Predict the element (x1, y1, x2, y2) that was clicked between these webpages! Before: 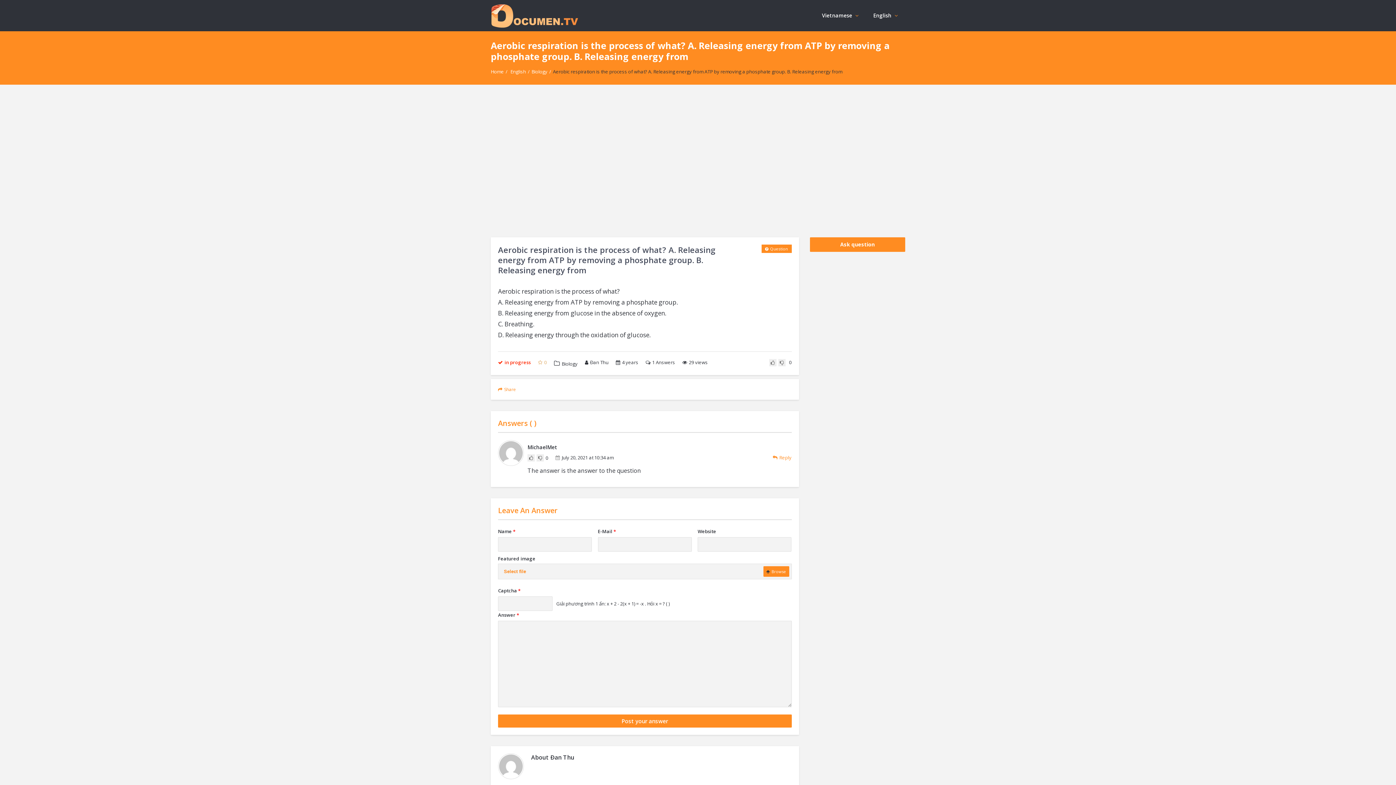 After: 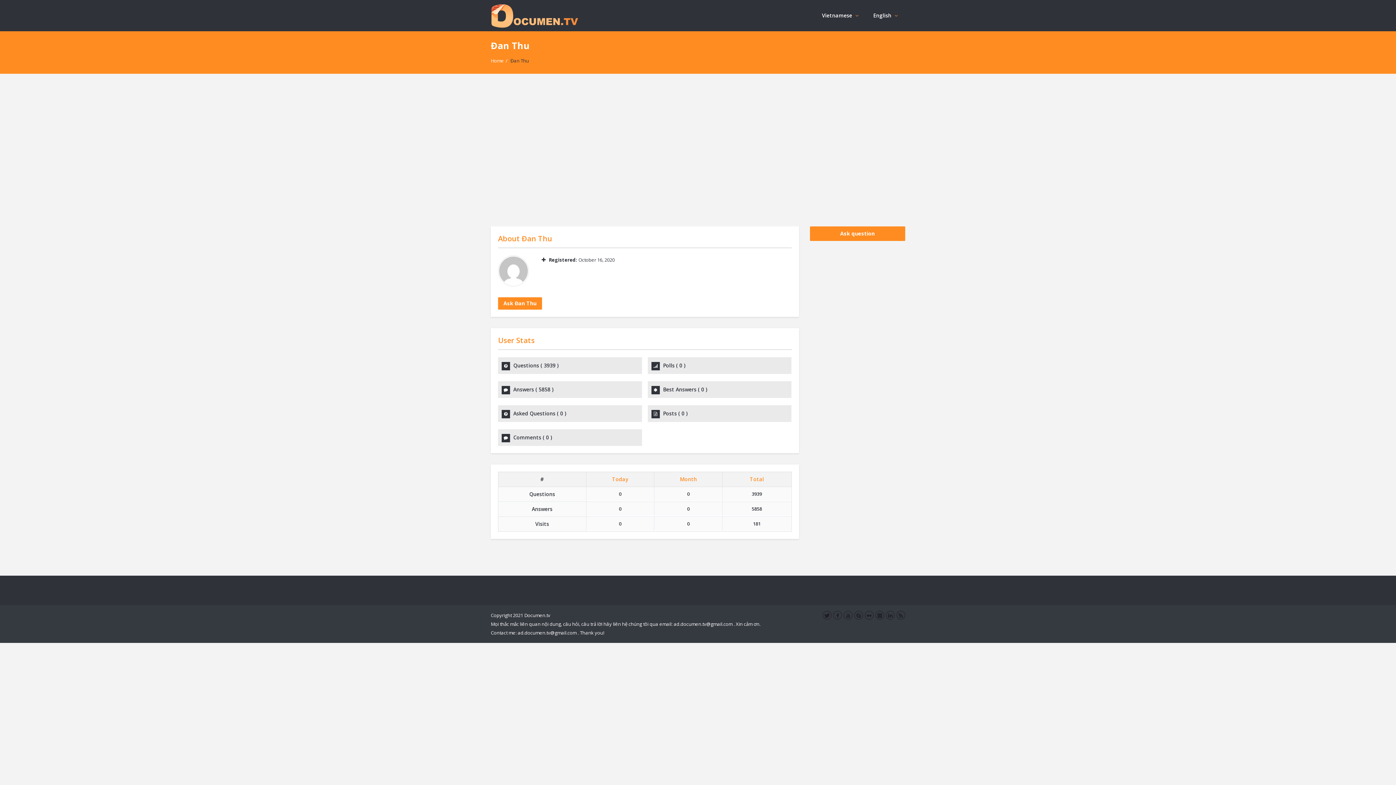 Action: bbox: (499, 754, 522, 778)